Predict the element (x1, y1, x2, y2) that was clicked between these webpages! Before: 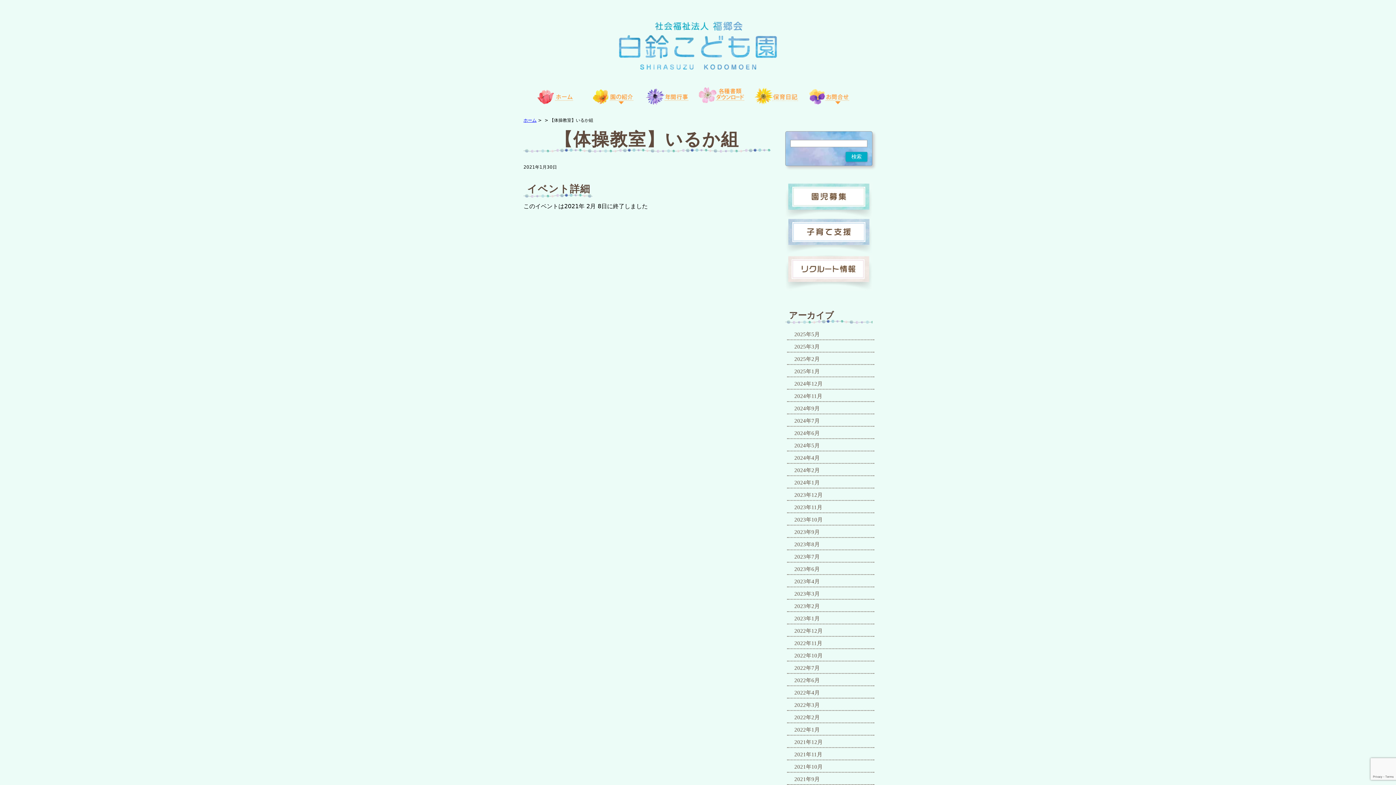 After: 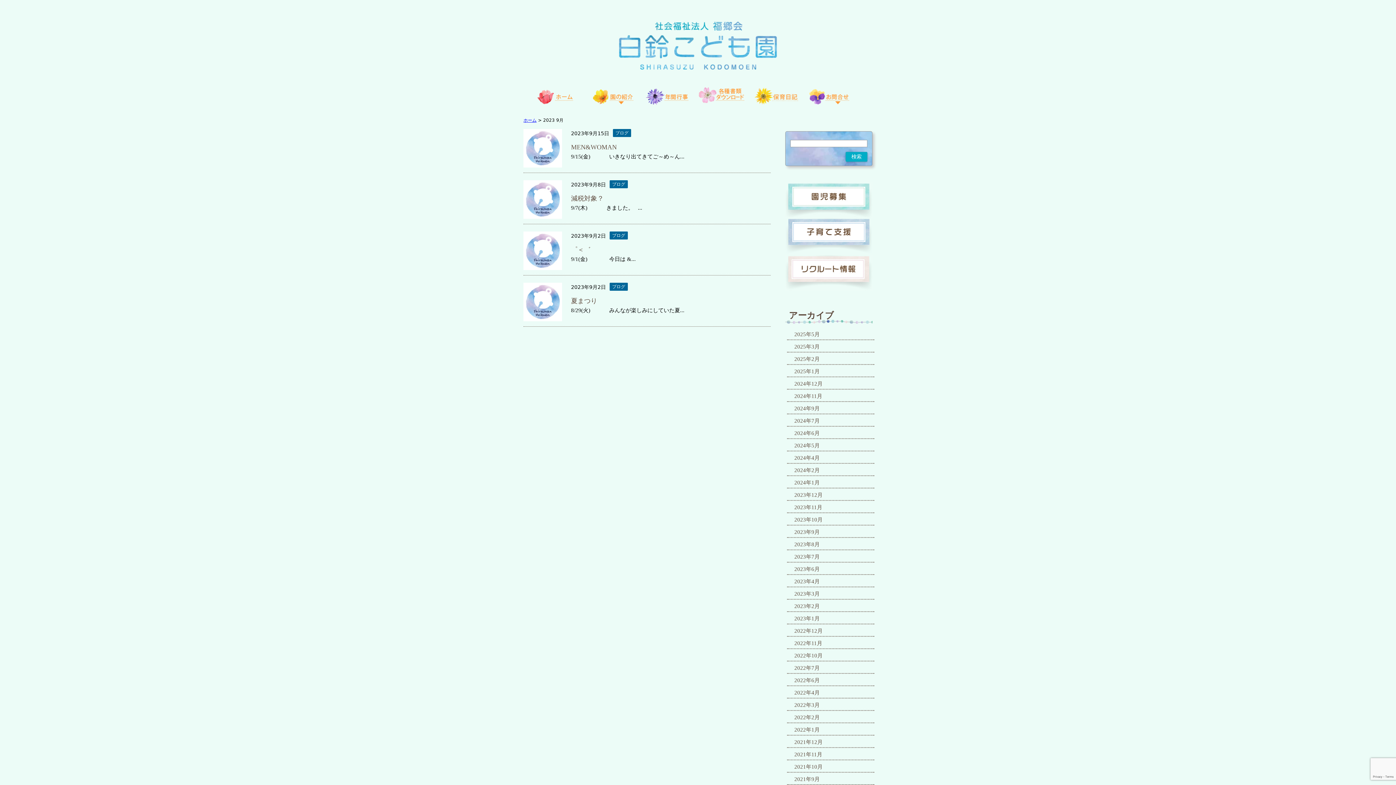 Action: label: 2023年9月 bbox: (794, 529, 874, 536)